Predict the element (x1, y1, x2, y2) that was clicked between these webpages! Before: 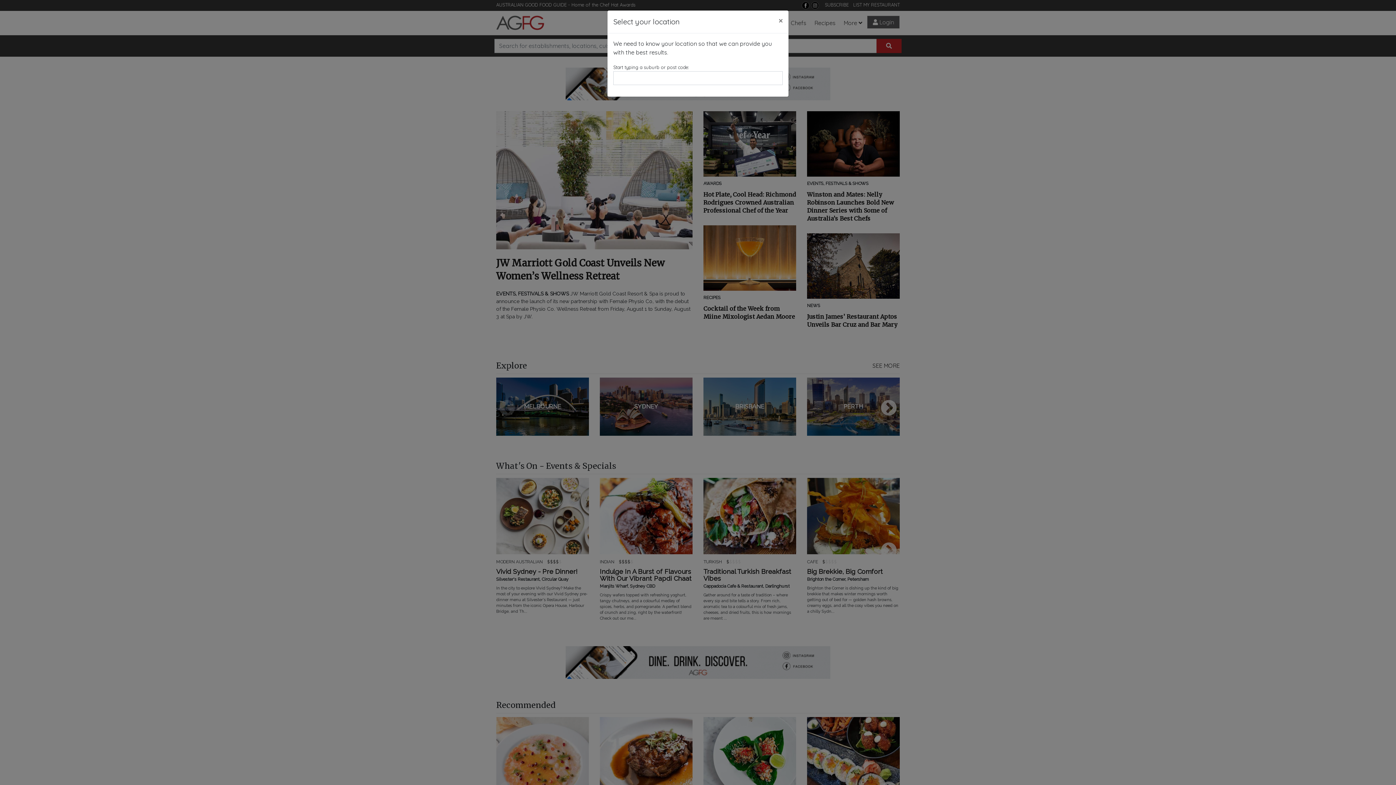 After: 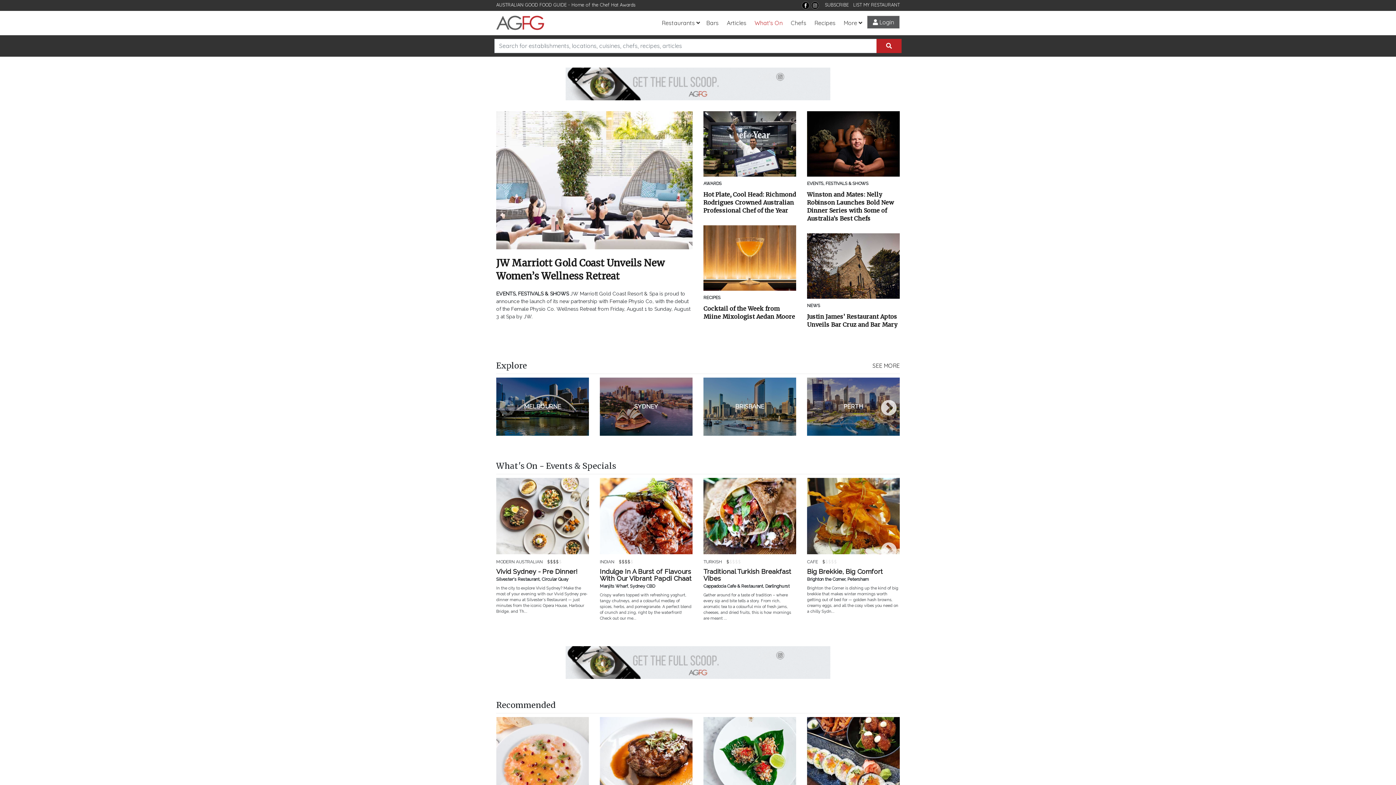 Action: label: Close bbox: (773, 10, 788, 30)